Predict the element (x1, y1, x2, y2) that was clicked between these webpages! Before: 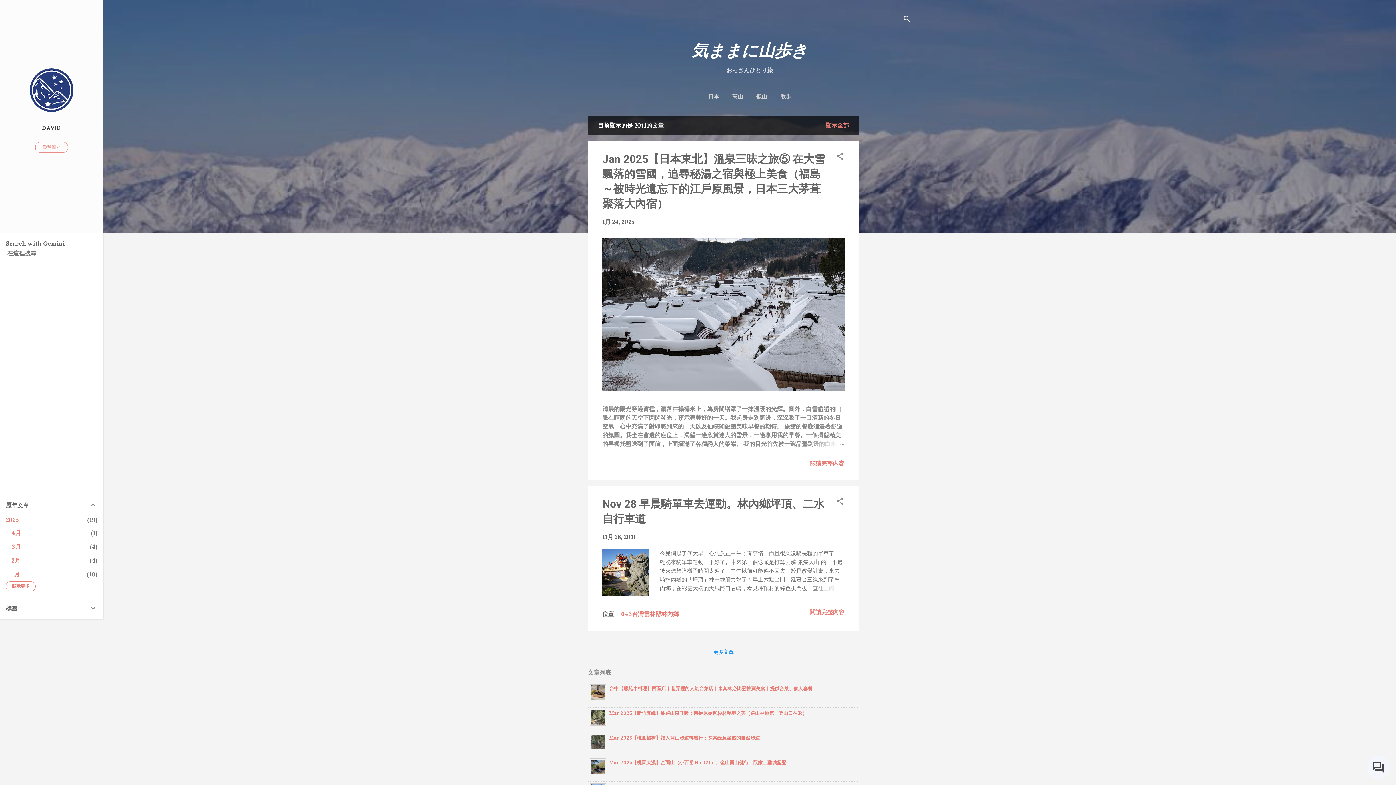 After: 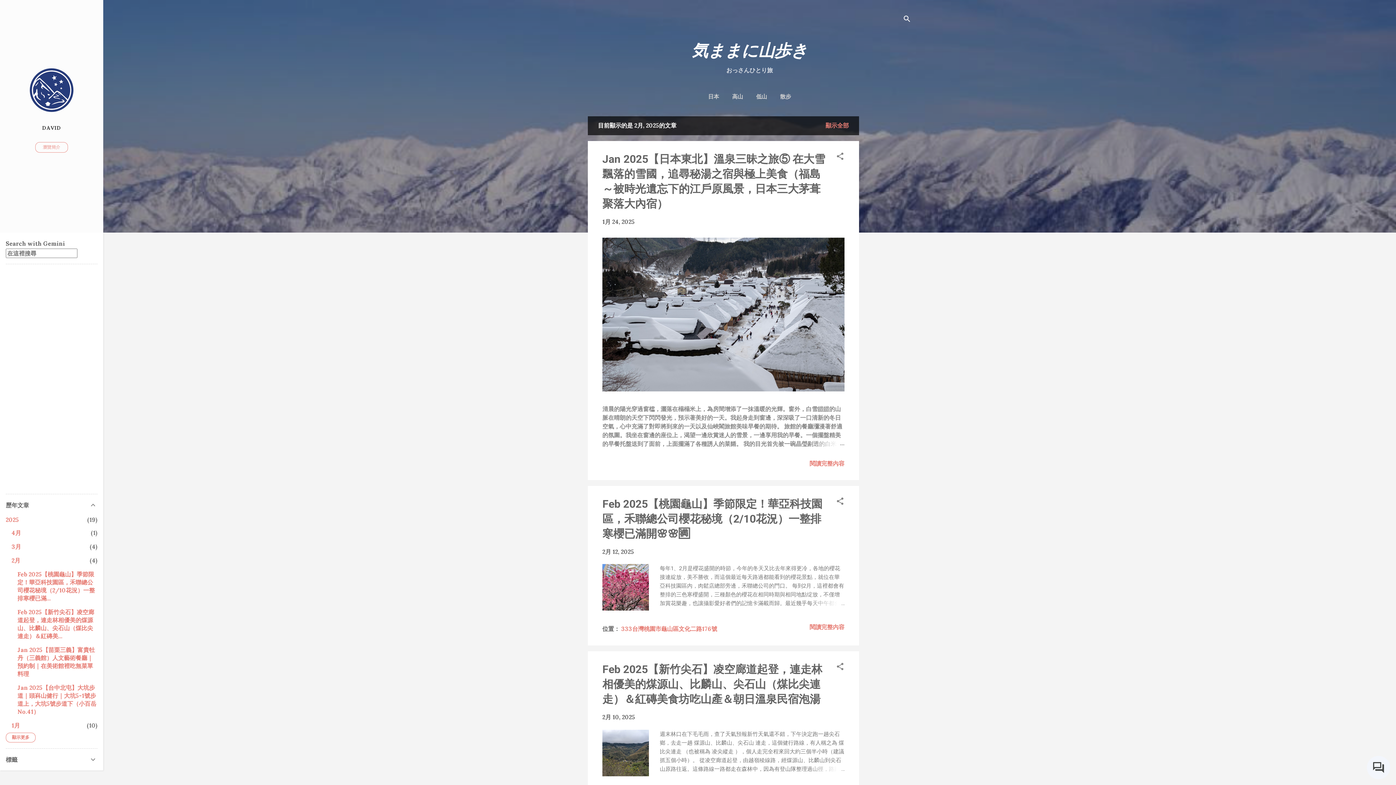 Action: label: 2月
4 bbox: (11, 557, 20, 564)